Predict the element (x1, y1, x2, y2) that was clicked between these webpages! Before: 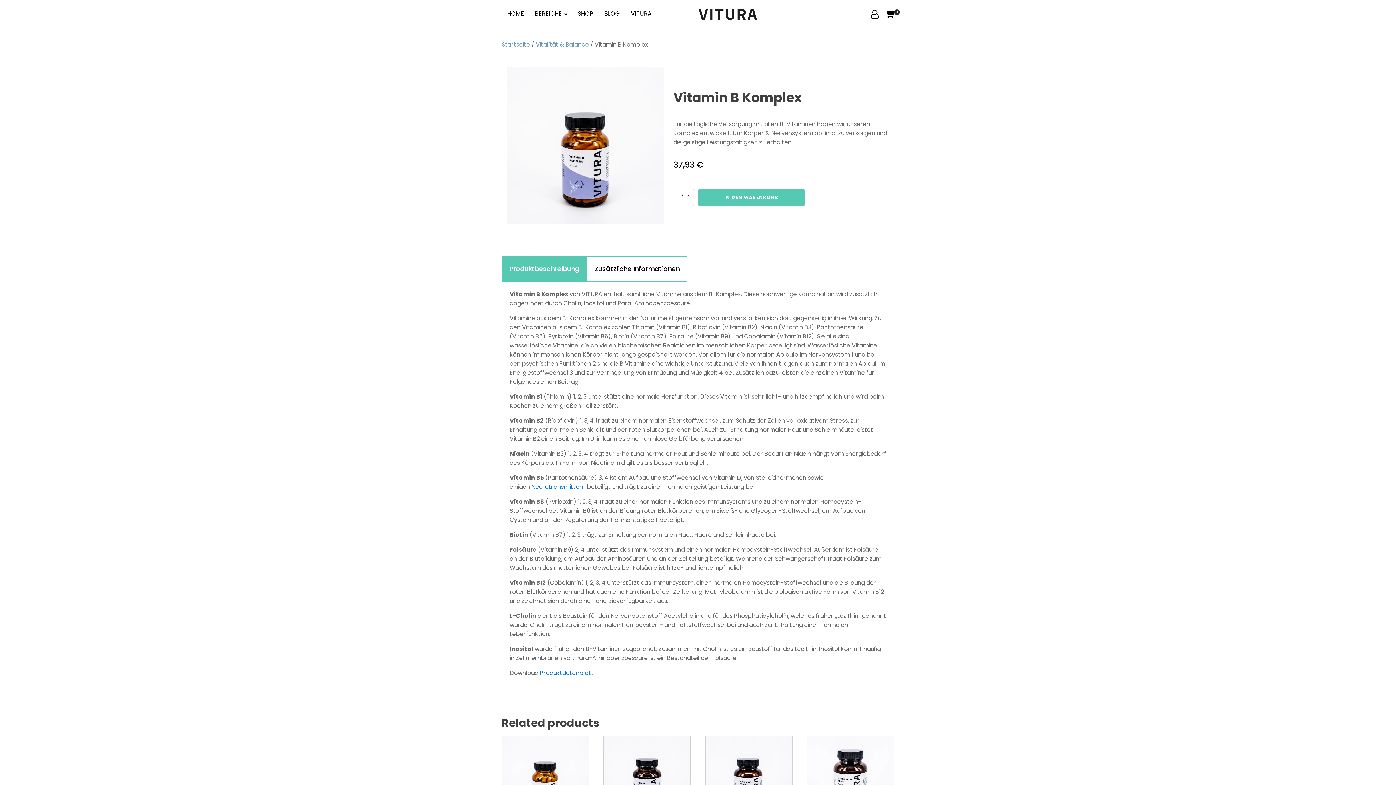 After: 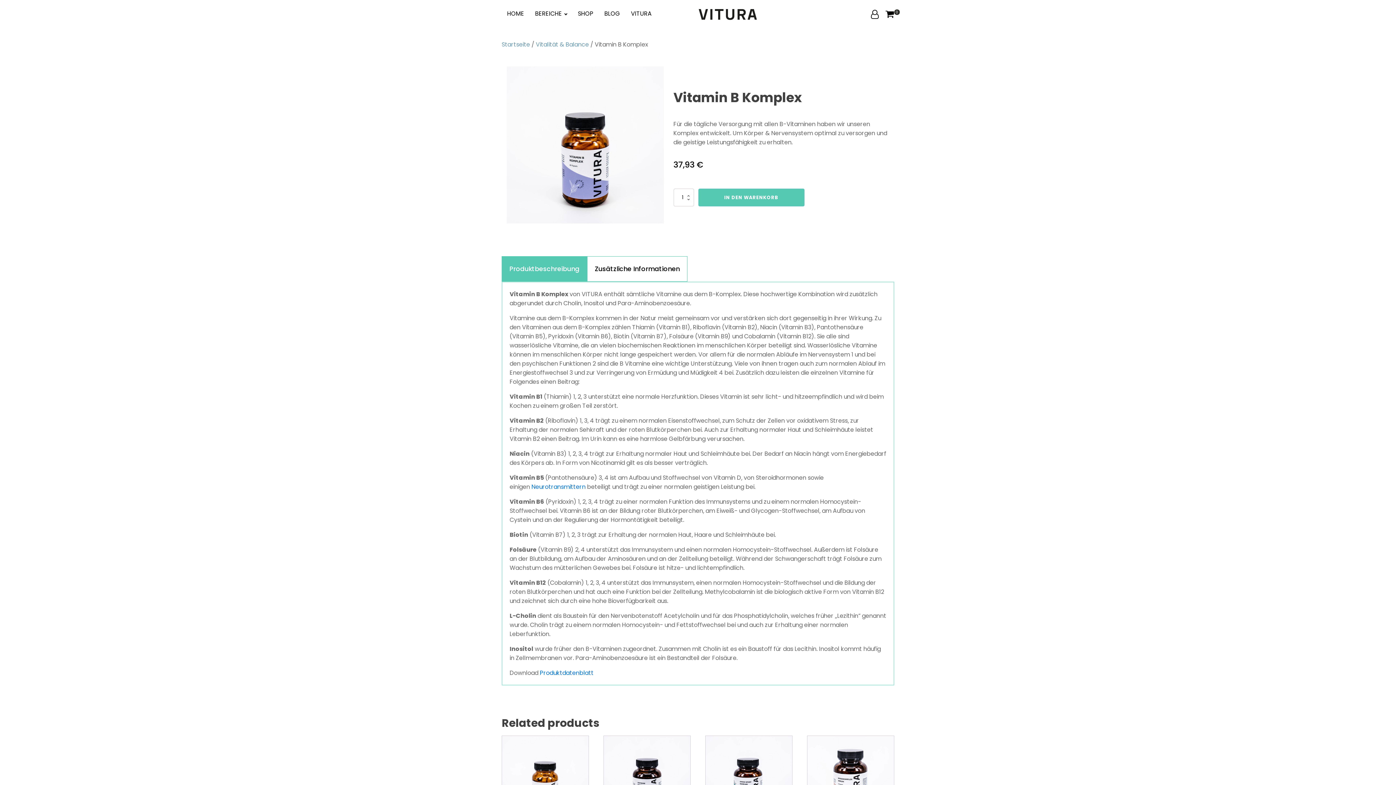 Action: bbox: (540, 669, 593, 677) label: Produktdatenblatt